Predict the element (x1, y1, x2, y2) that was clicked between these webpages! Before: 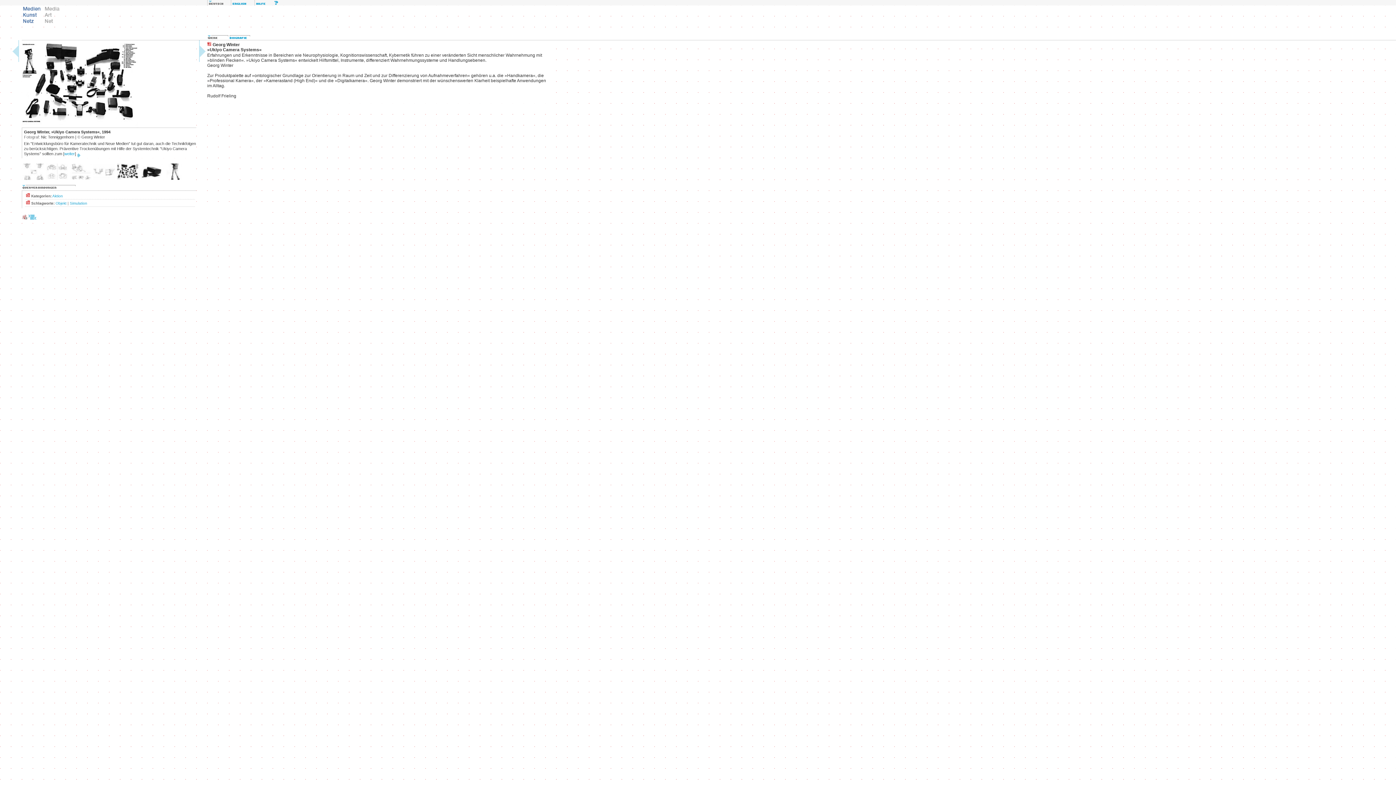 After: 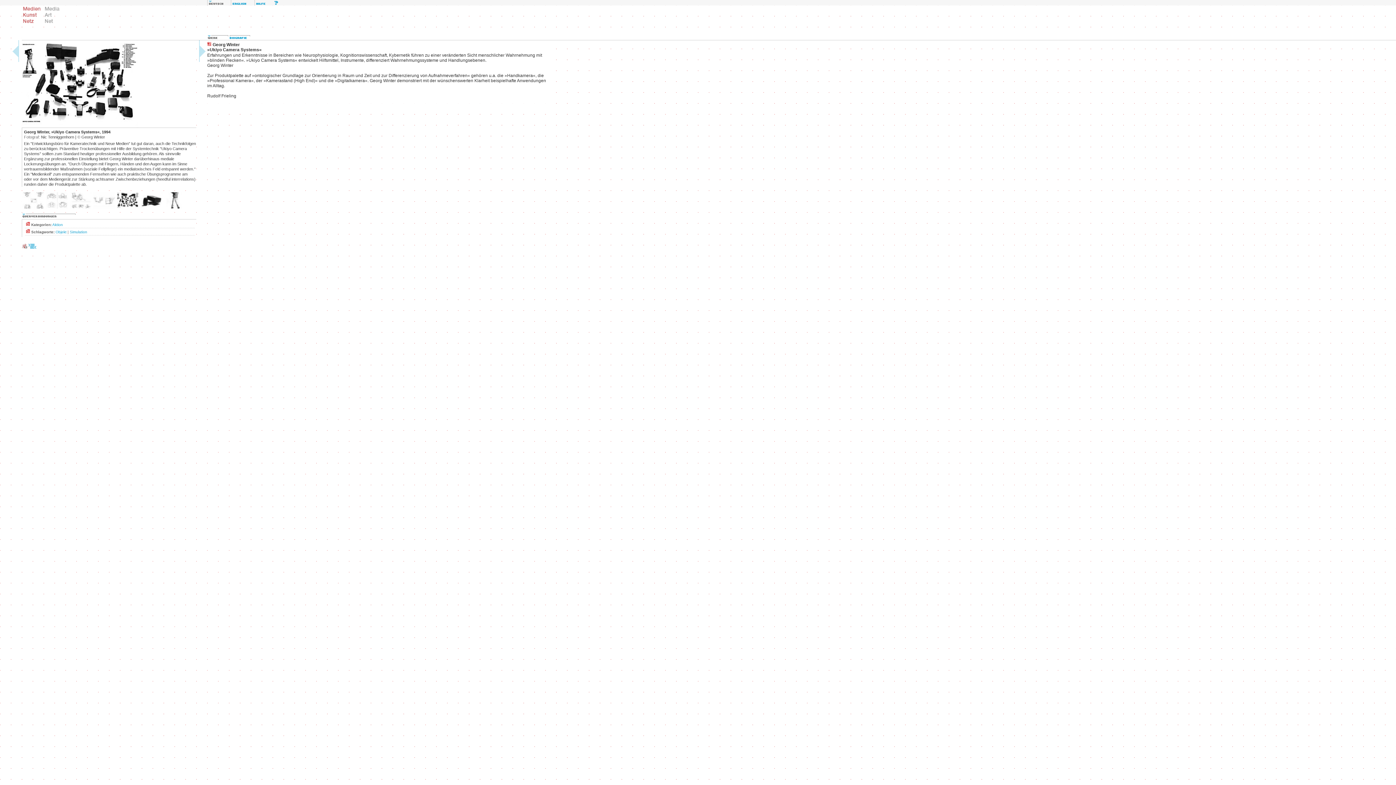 Action: bbox: (76, 151, 81, 156)